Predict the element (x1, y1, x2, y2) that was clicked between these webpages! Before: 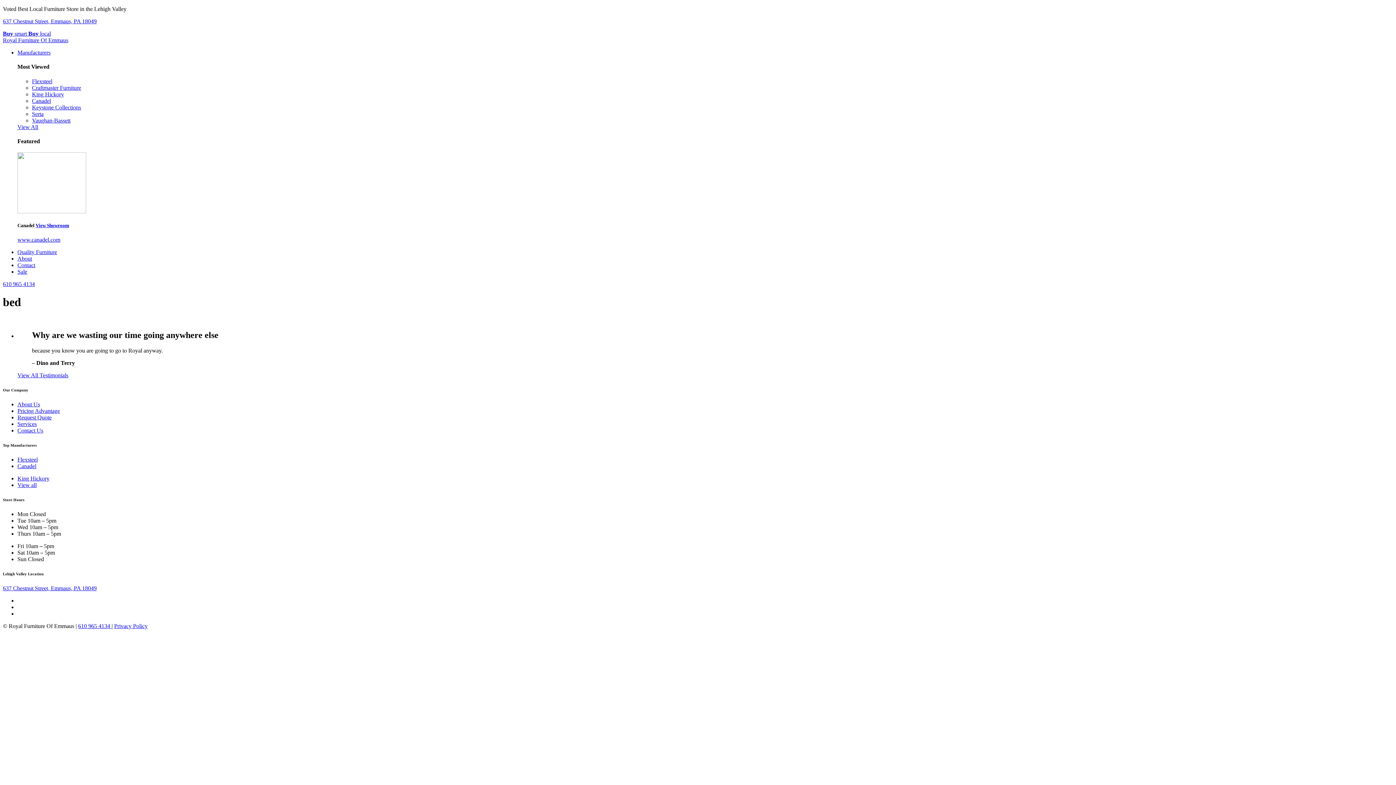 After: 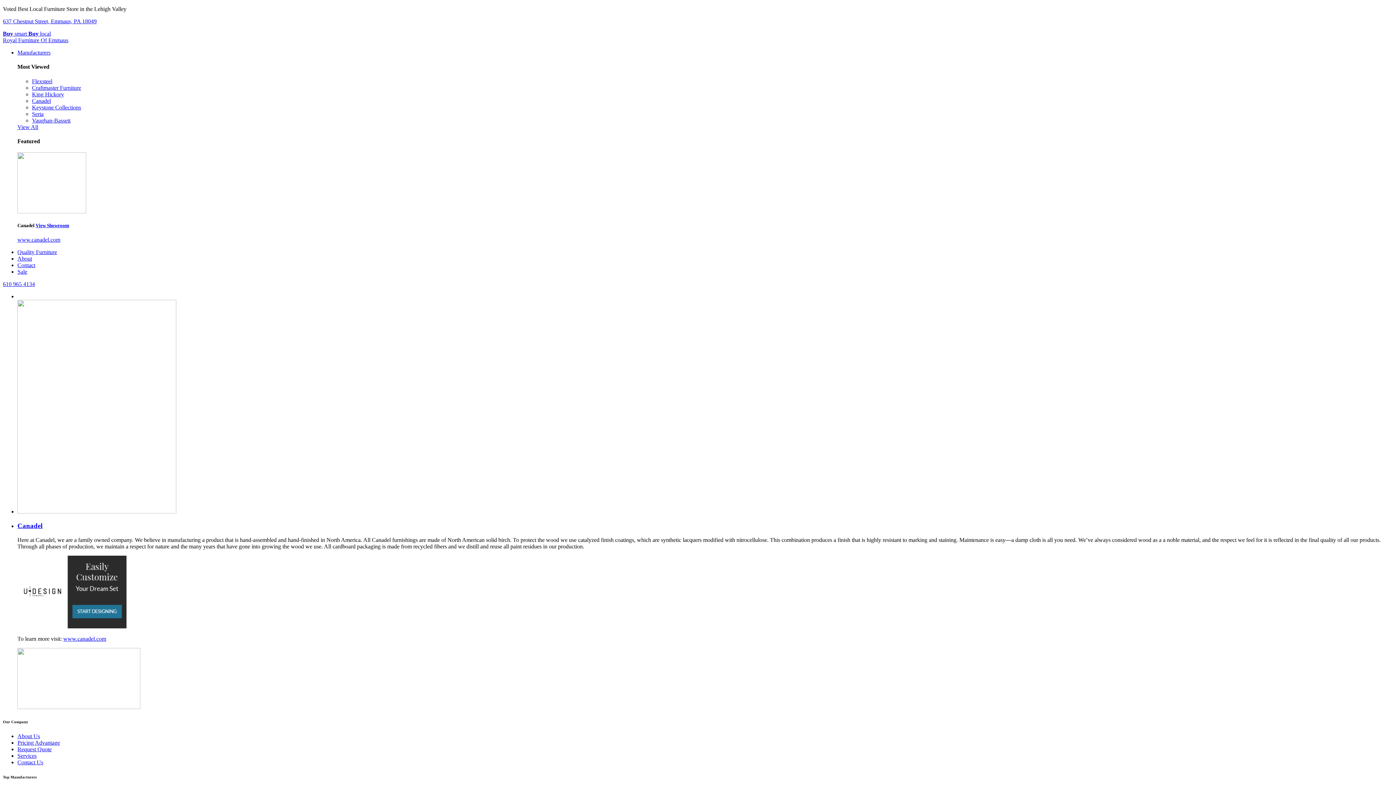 Action: bbox: (32, 97, 50, 103) label: Canadel